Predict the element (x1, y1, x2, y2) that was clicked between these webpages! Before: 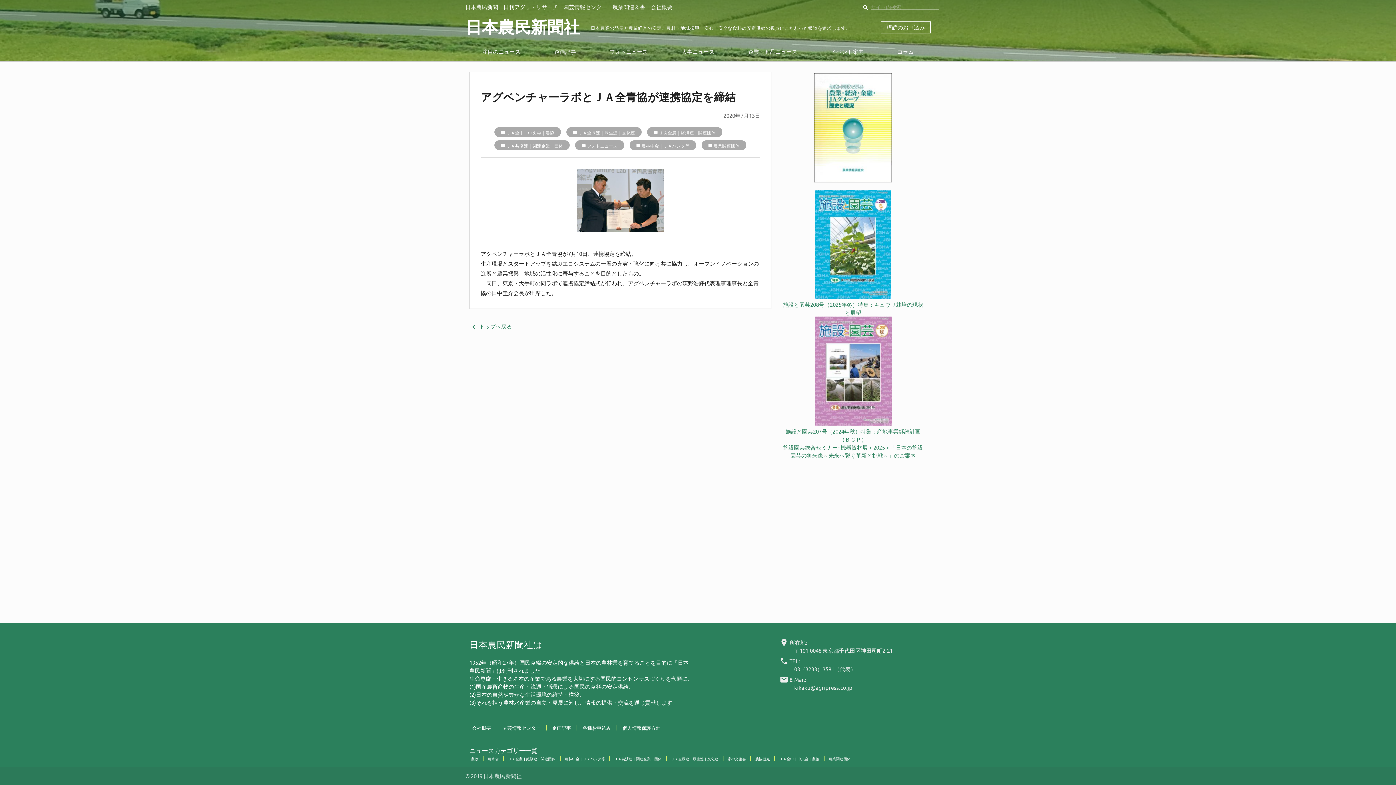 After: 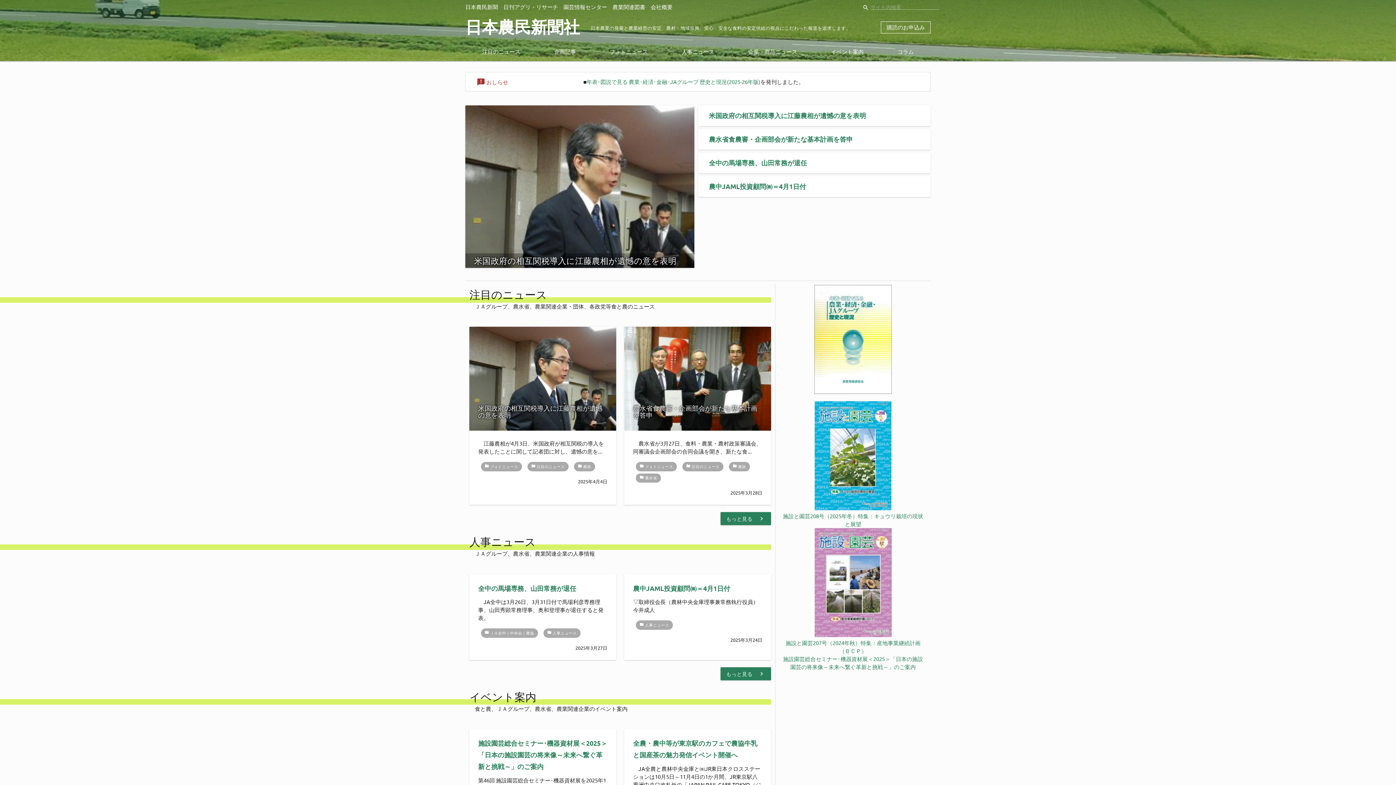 Action: label: keyboard_arrow_left トップへ戻る bbox: (469, 322, 512, 329)